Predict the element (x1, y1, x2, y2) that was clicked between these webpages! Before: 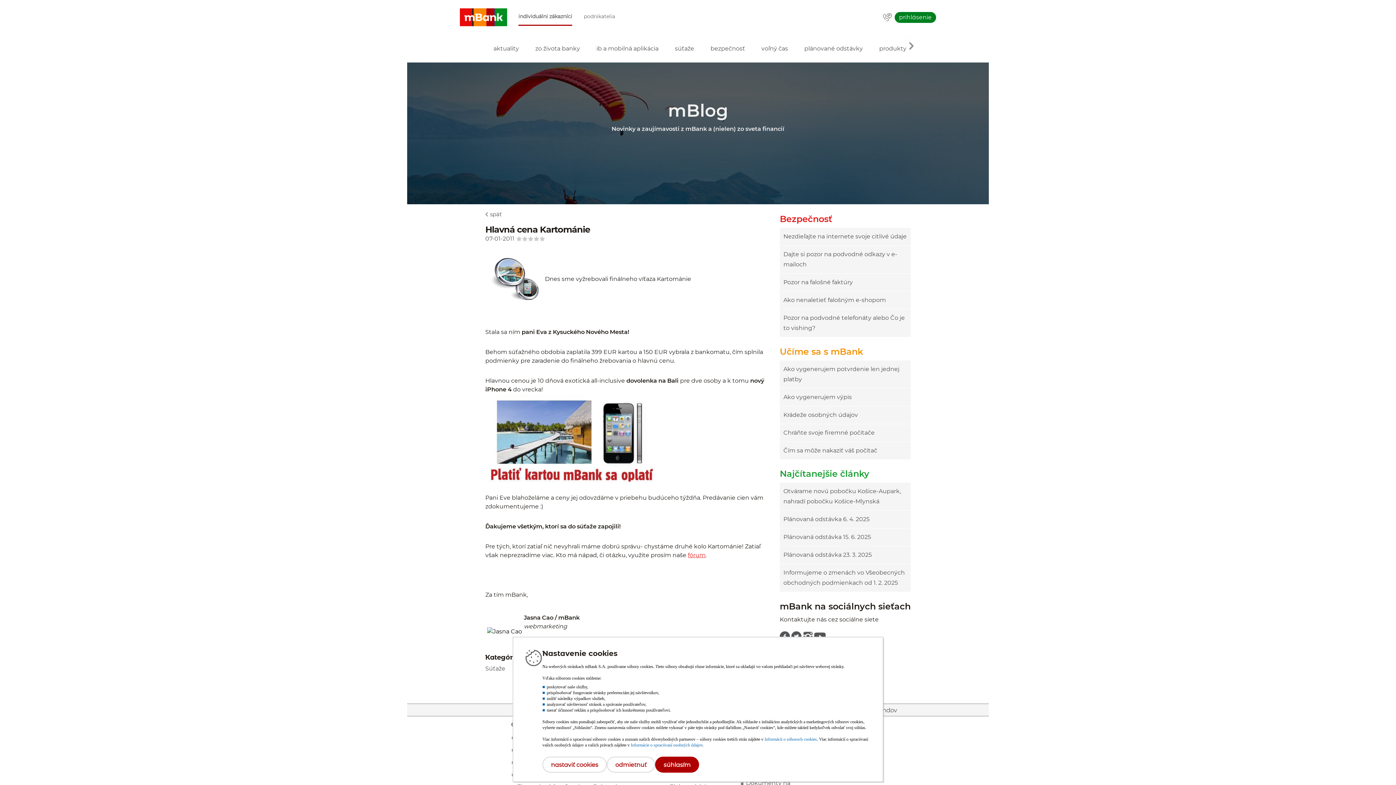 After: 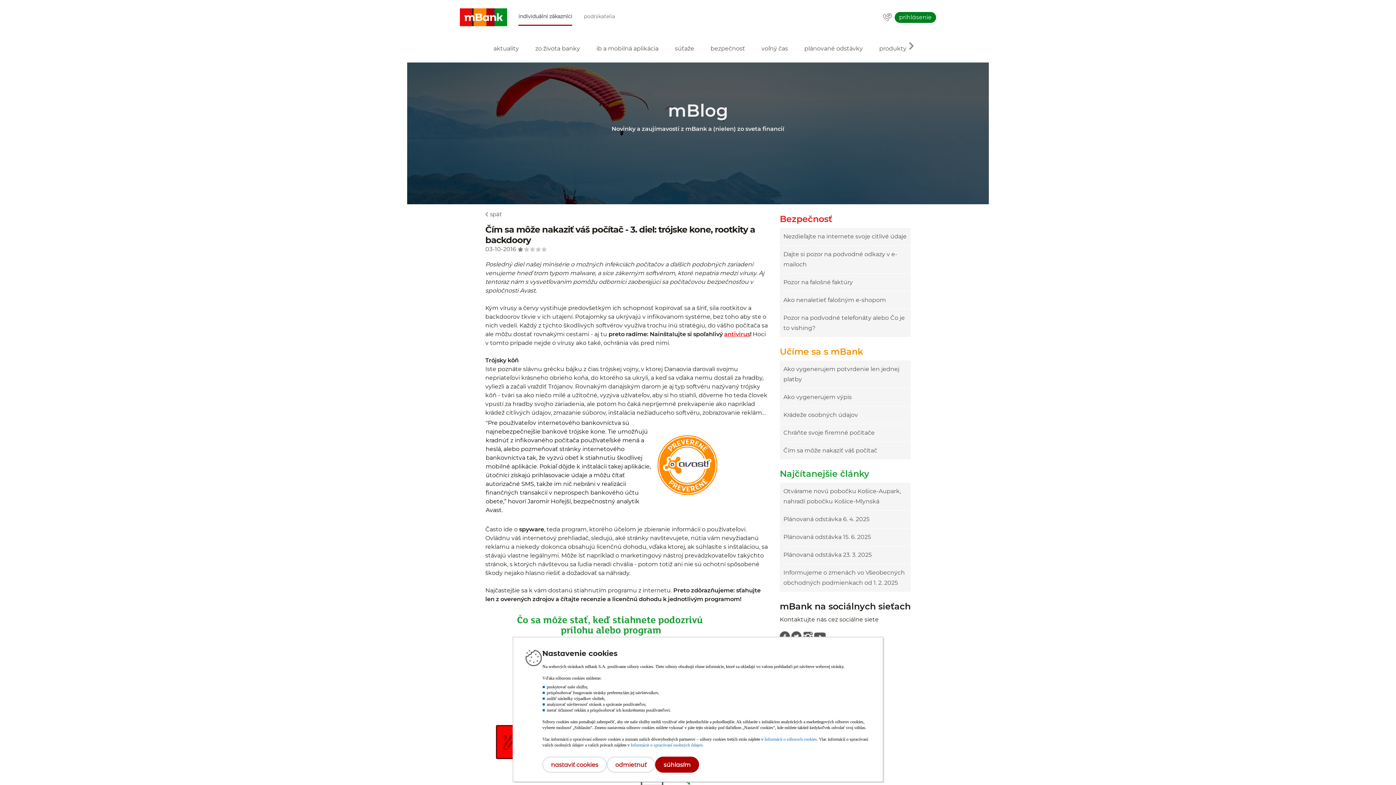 Action: bbox: (783, 445, 907, 455) label: Čím sa môže nakaziť váš počítač